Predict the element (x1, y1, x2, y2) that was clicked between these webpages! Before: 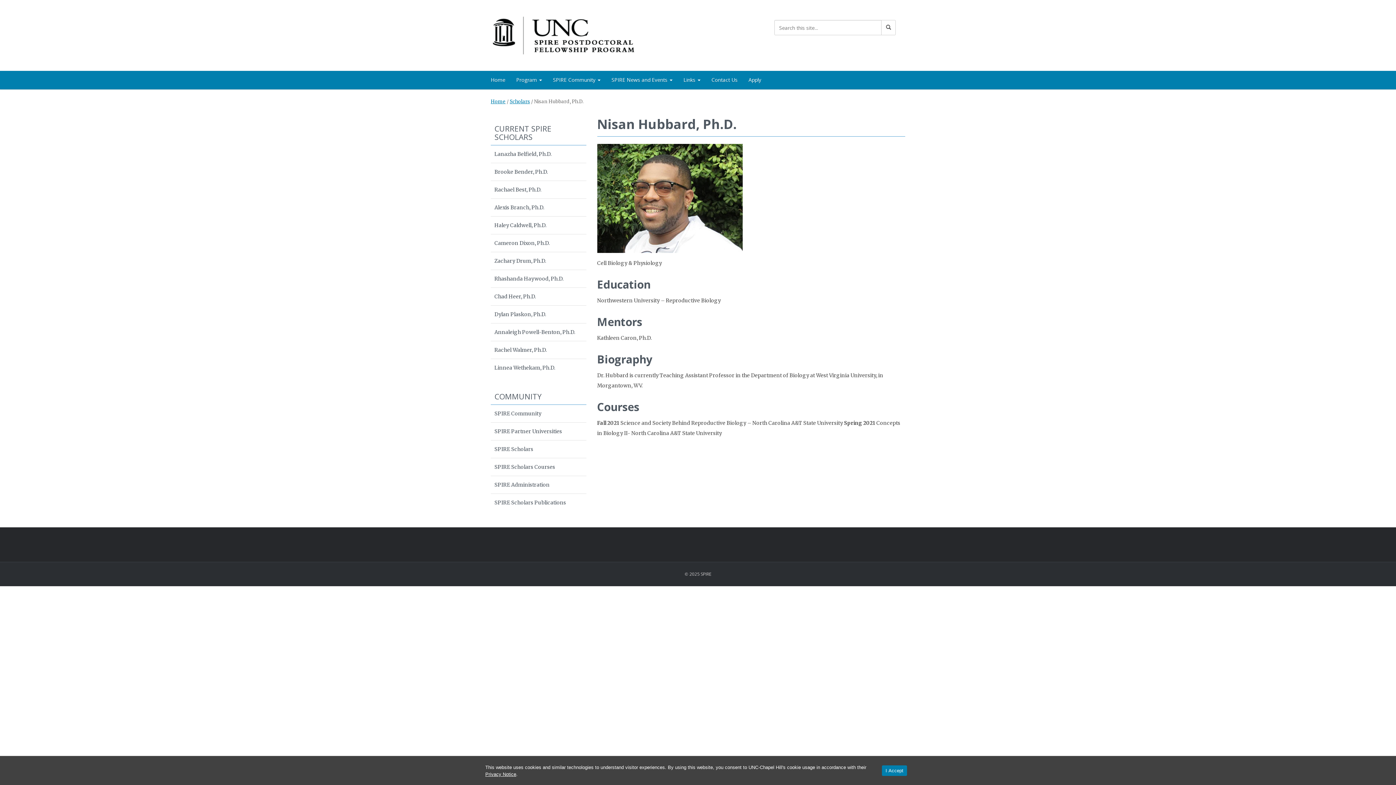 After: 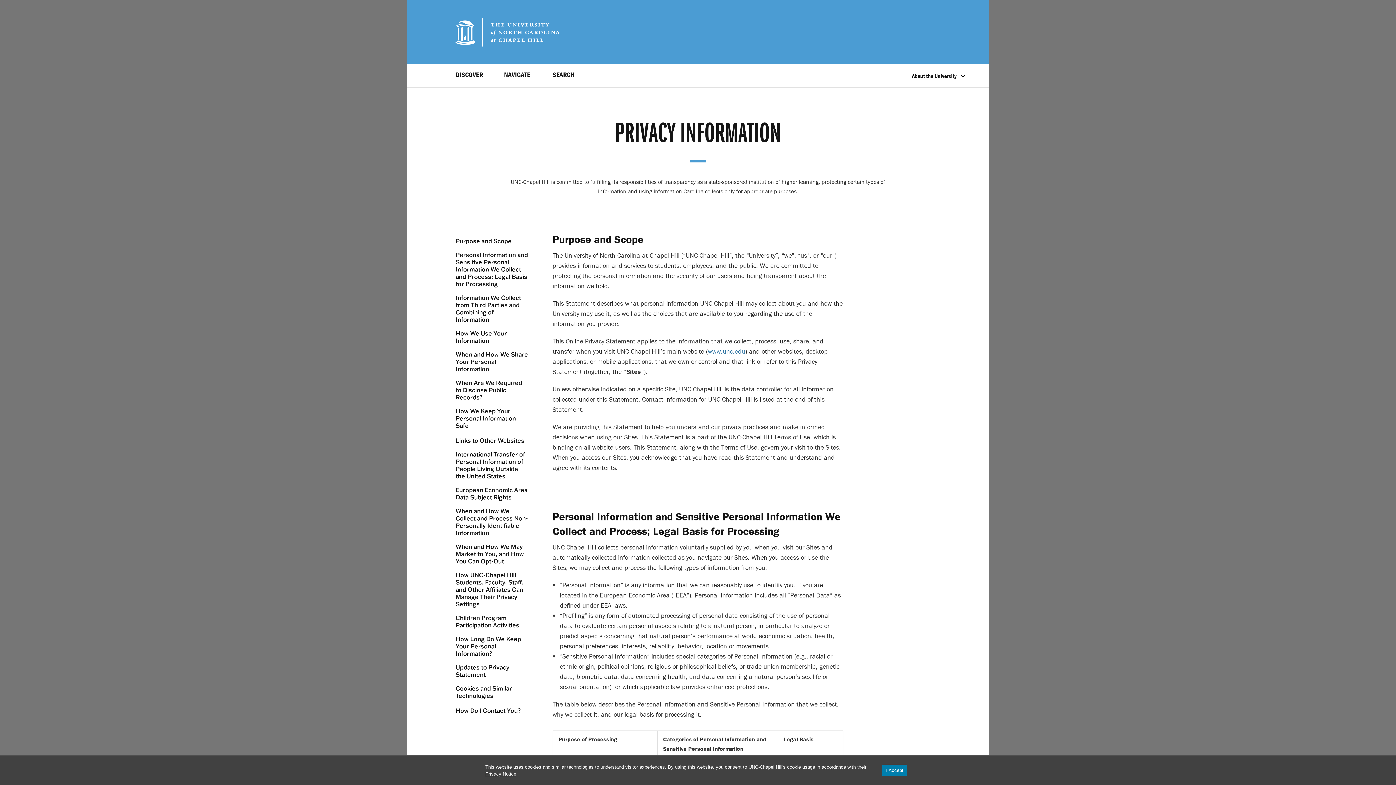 Action: bbox: (485, 771, 516, 777) label: Privacy Notice